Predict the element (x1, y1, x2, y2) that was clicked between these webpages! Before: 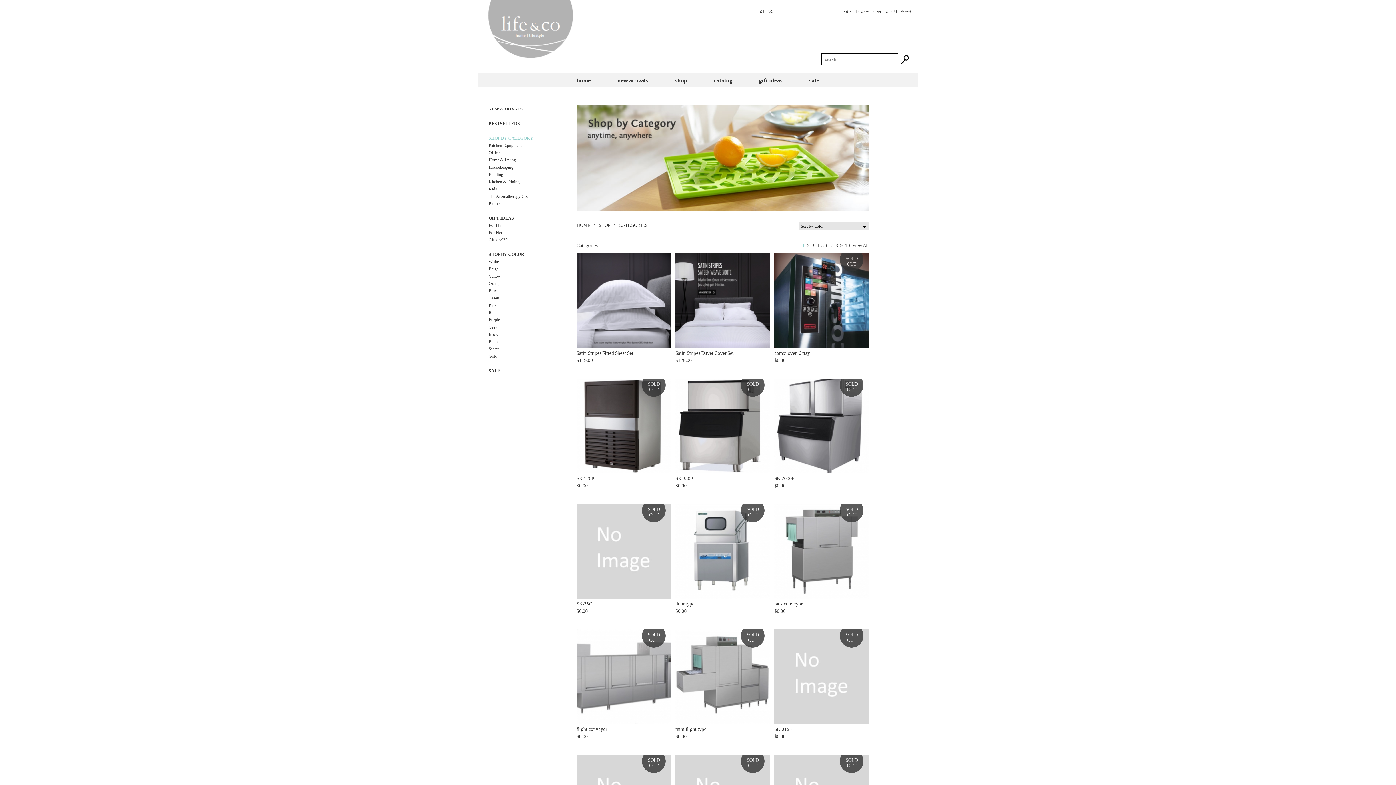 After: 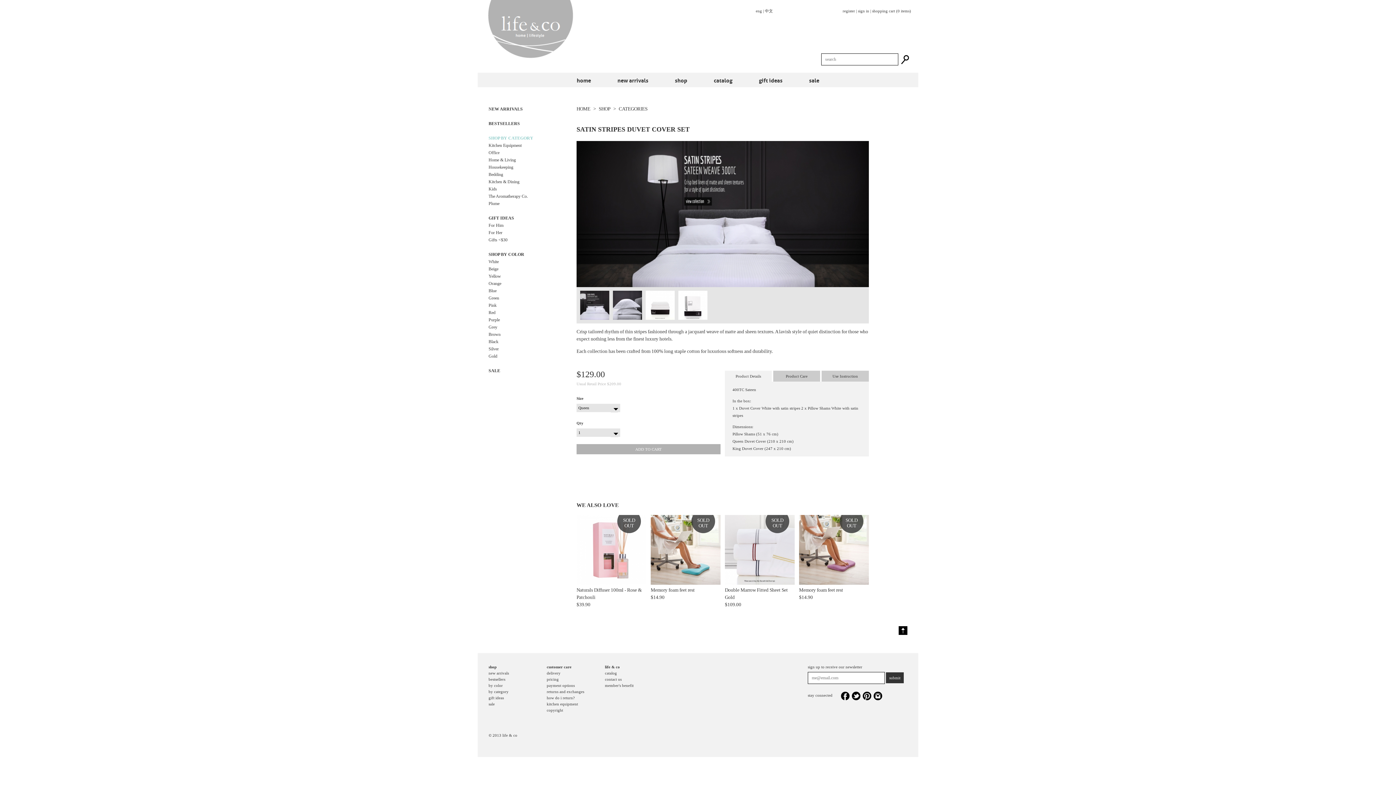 Action: bbox: (675, 297, 770, 302)